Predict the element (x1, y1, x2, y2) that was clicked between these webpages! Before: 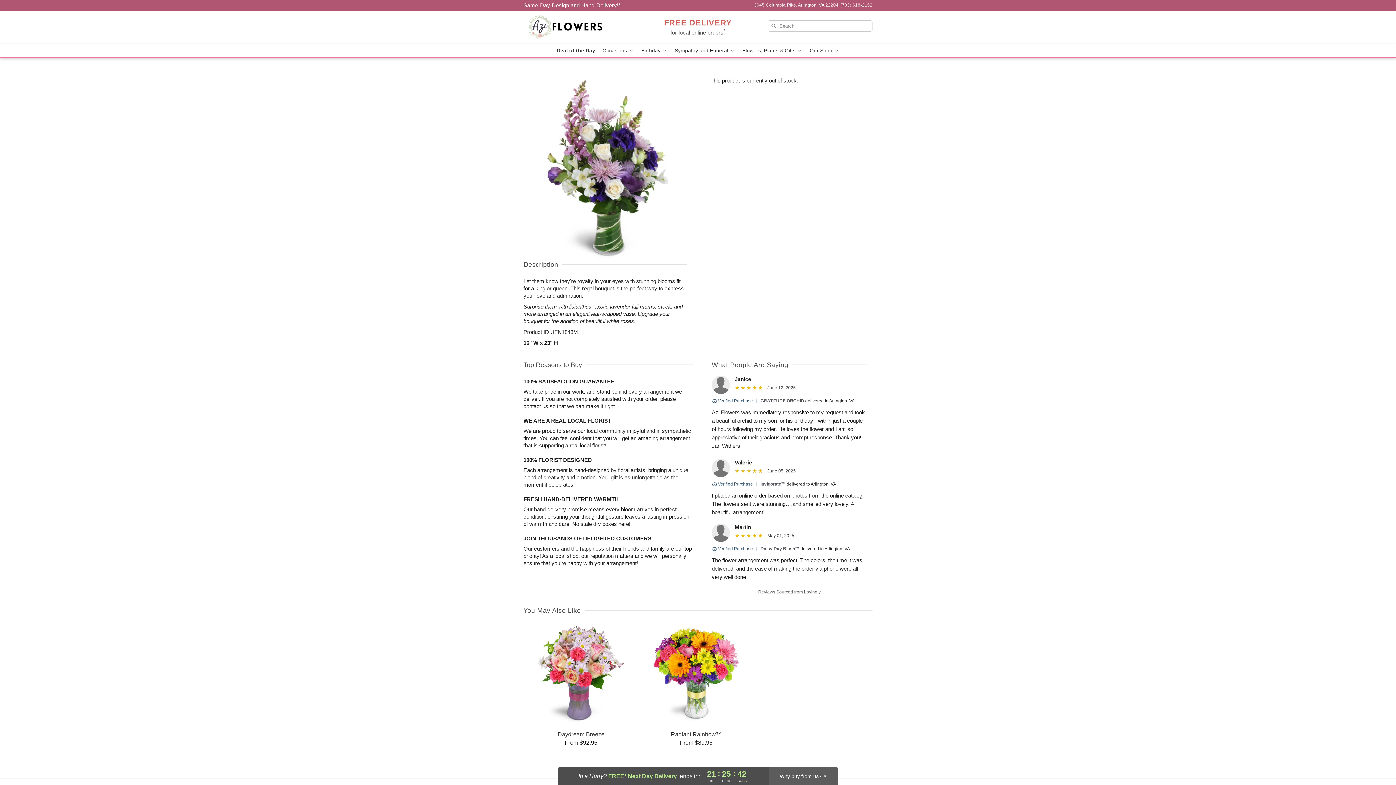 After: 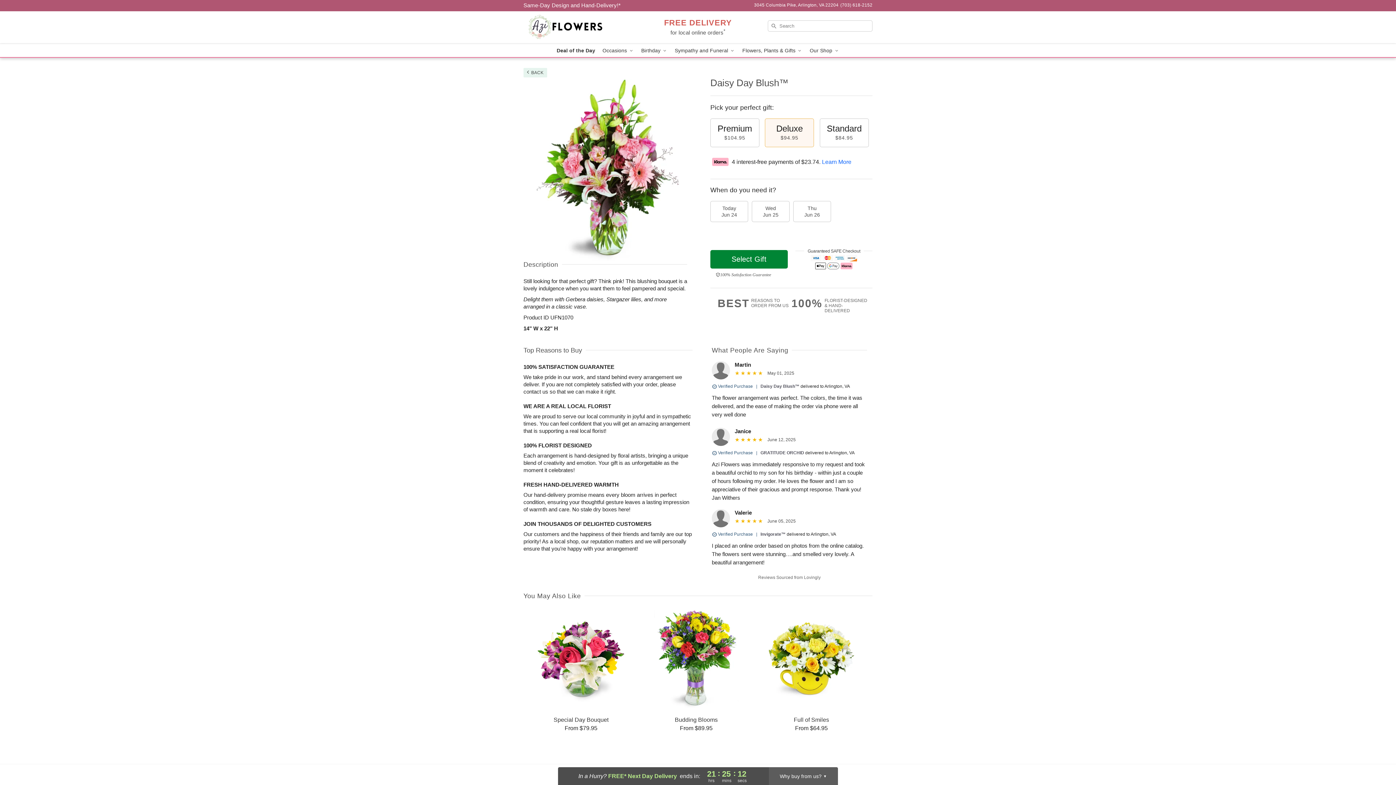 Action: label: Daisy Day Blush™ bbox: (760, 546, 799, 551)